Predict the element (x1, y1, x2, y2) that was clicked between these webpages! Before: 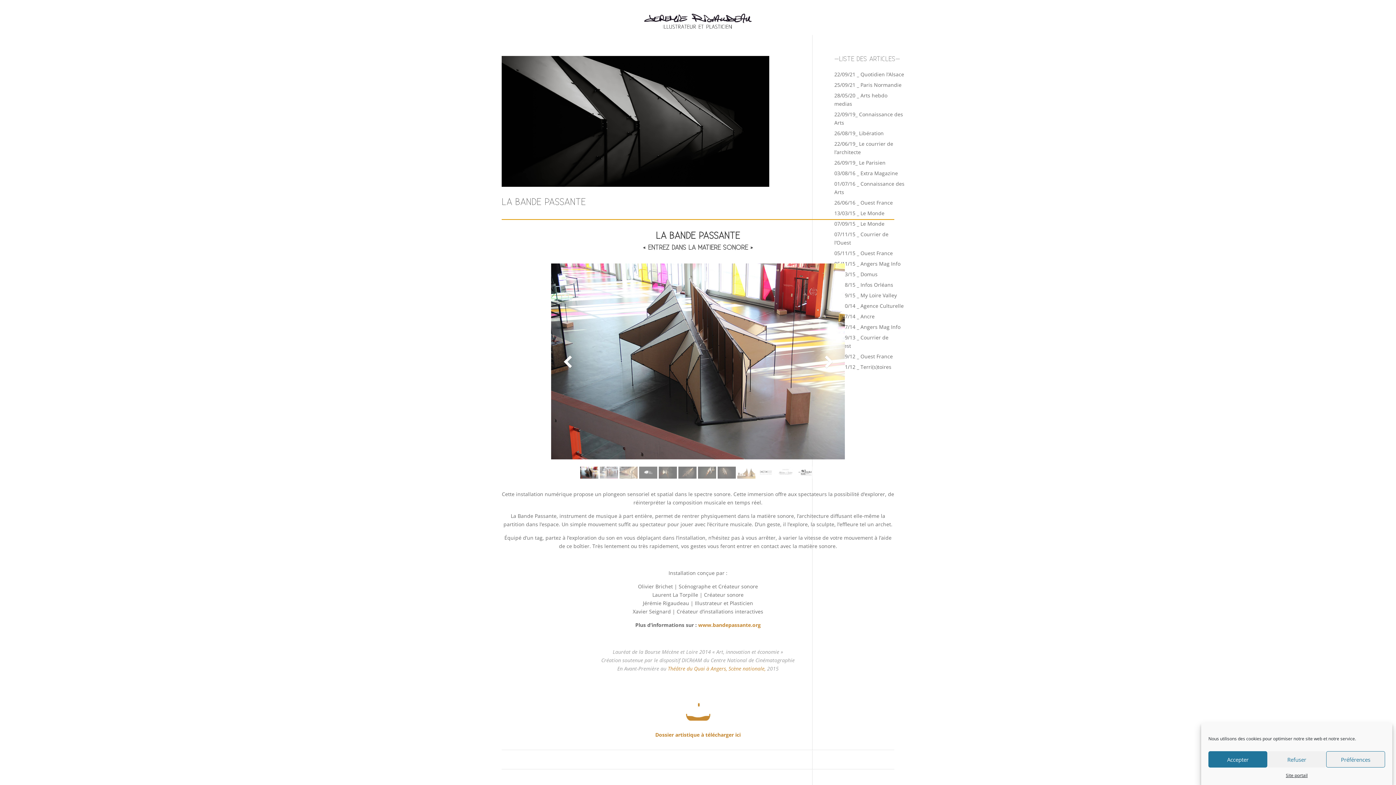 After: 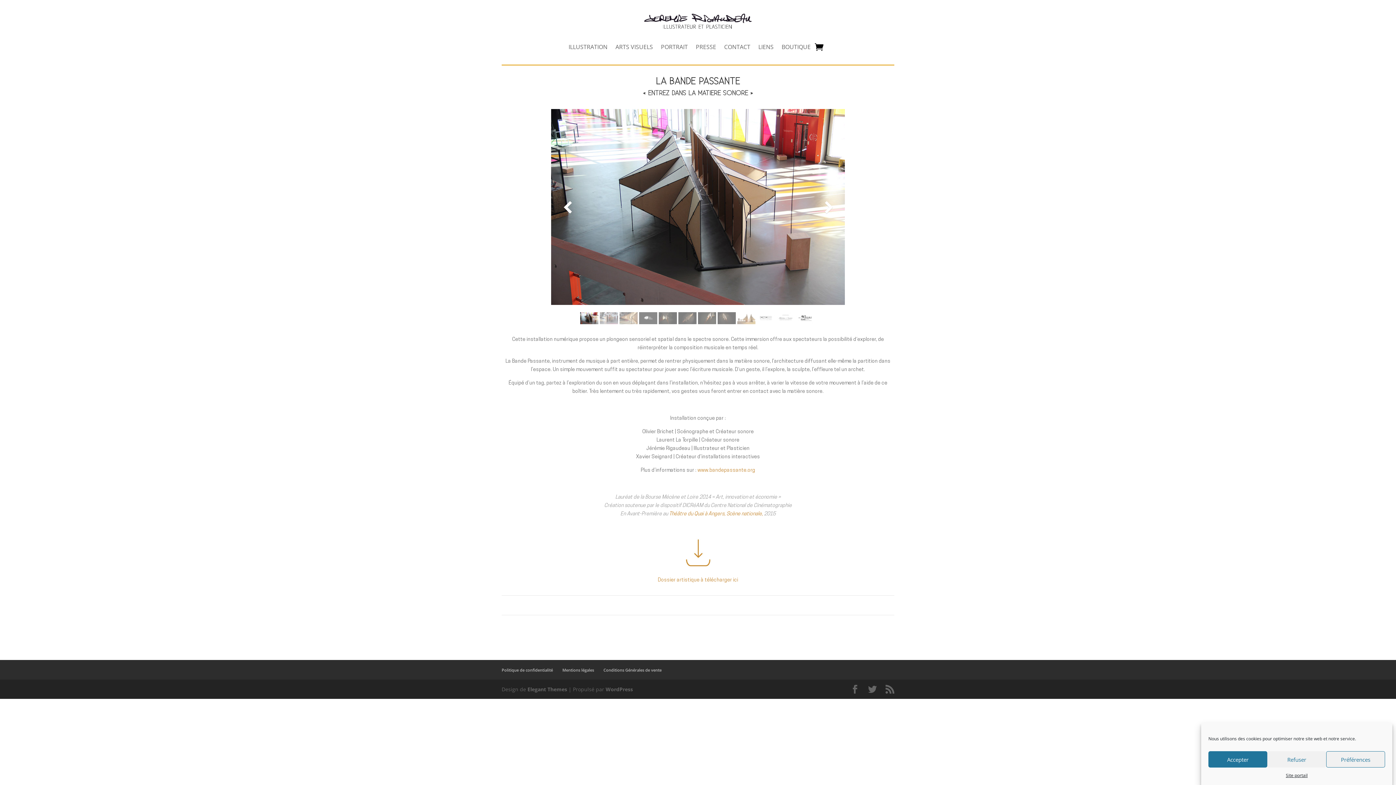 Action: label: LA BANDE PASSANTE bbox: (501, 196, 586, 208)